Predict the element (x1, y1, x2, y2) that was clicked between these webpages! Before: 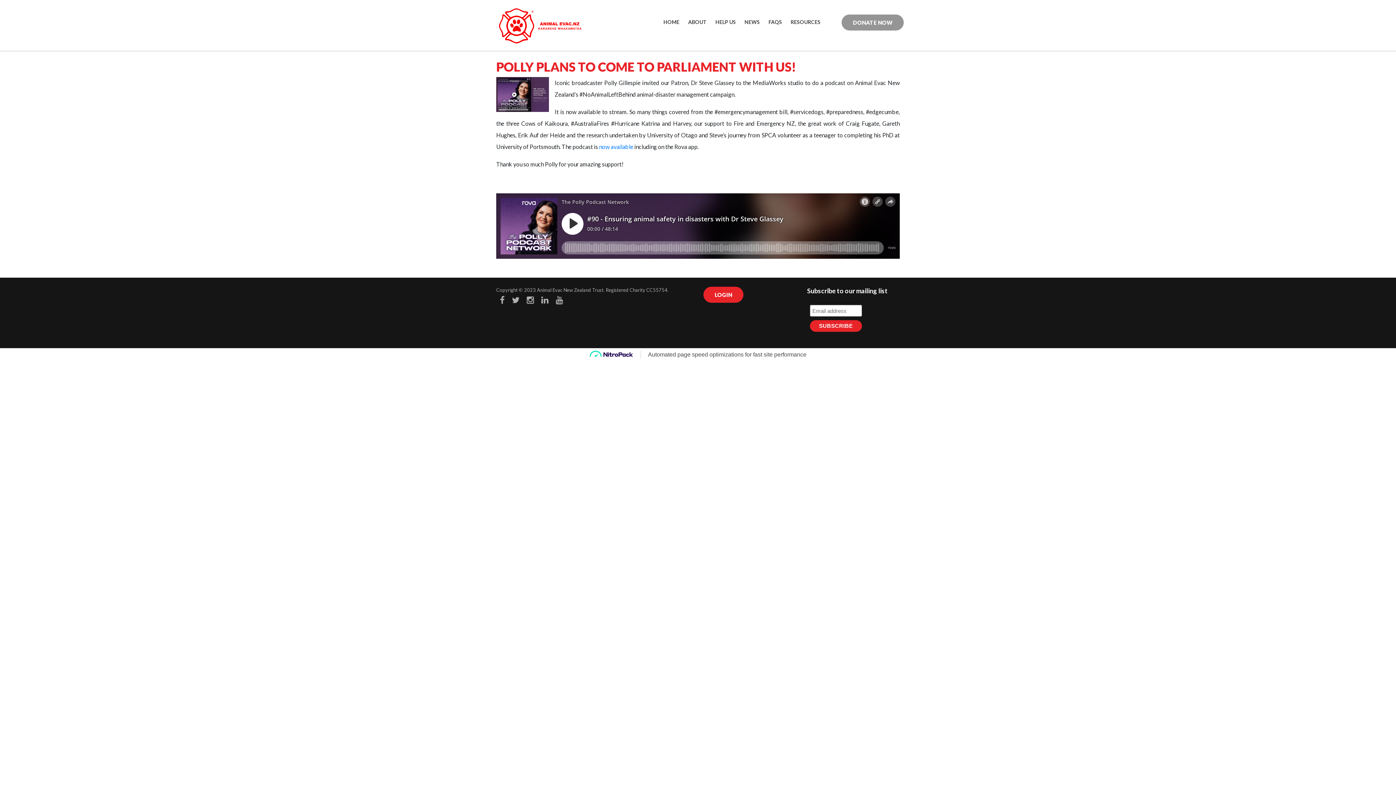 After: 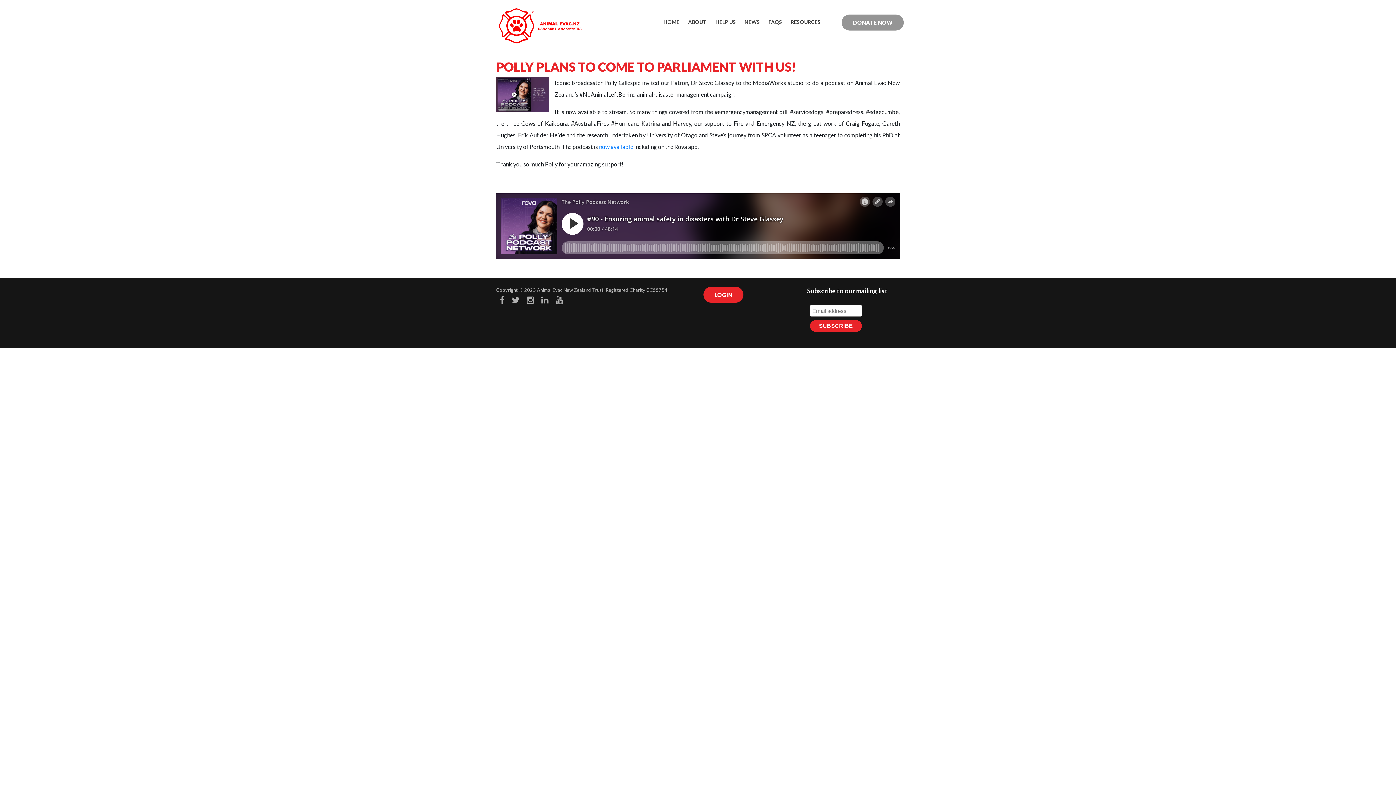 Action: bbox: (523, 295, 537, 305)